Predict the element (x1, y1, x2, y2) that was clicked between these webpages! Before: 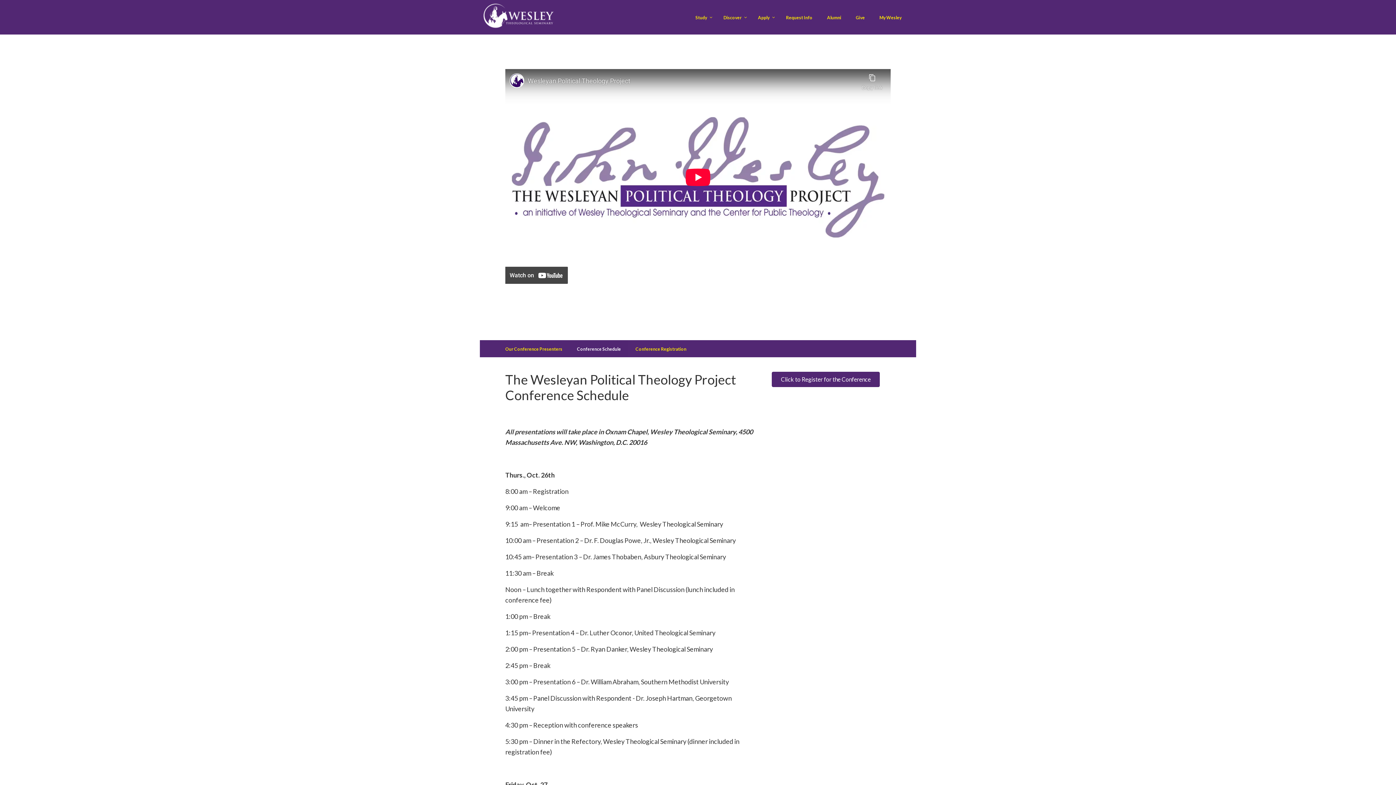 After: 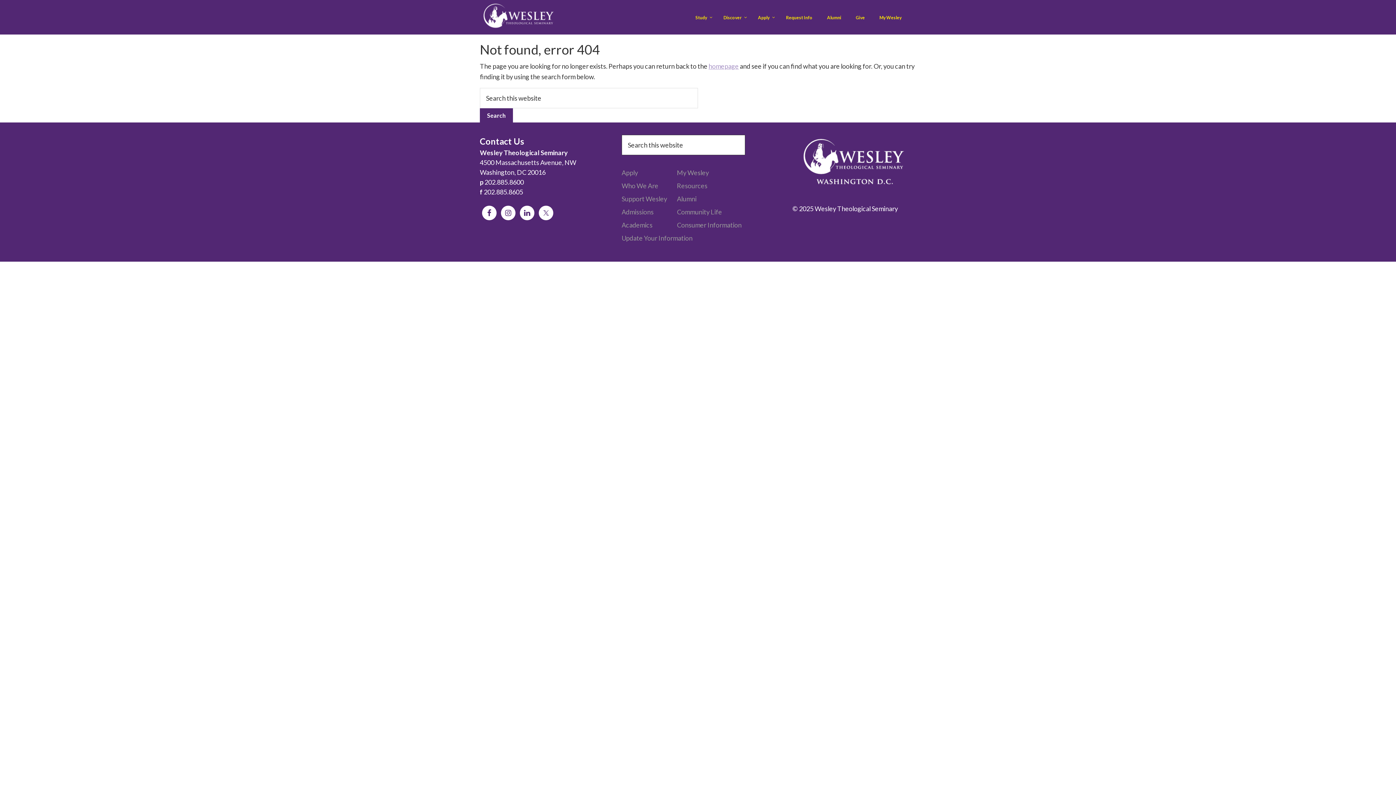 Action: label: Conference Registration bbox: (628, 340, 693, 357)